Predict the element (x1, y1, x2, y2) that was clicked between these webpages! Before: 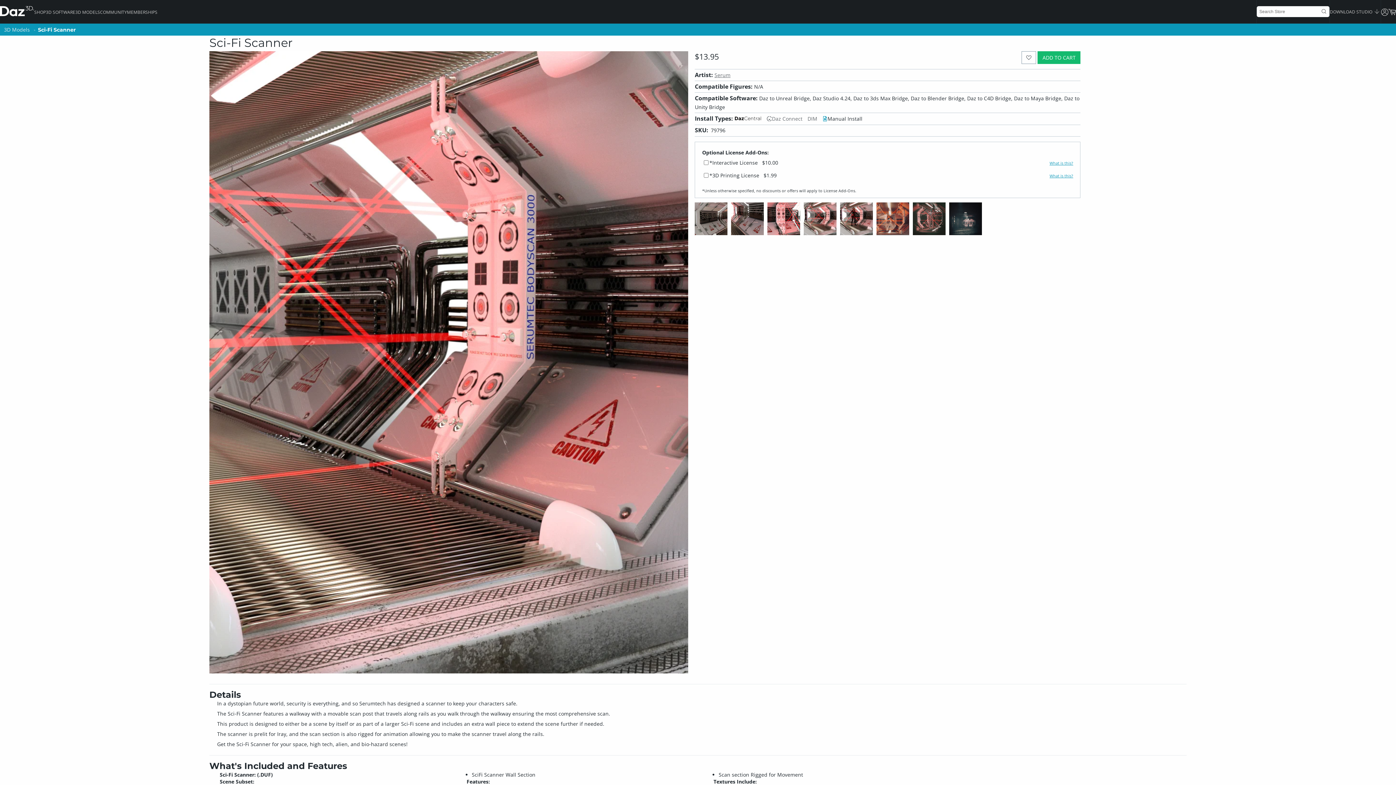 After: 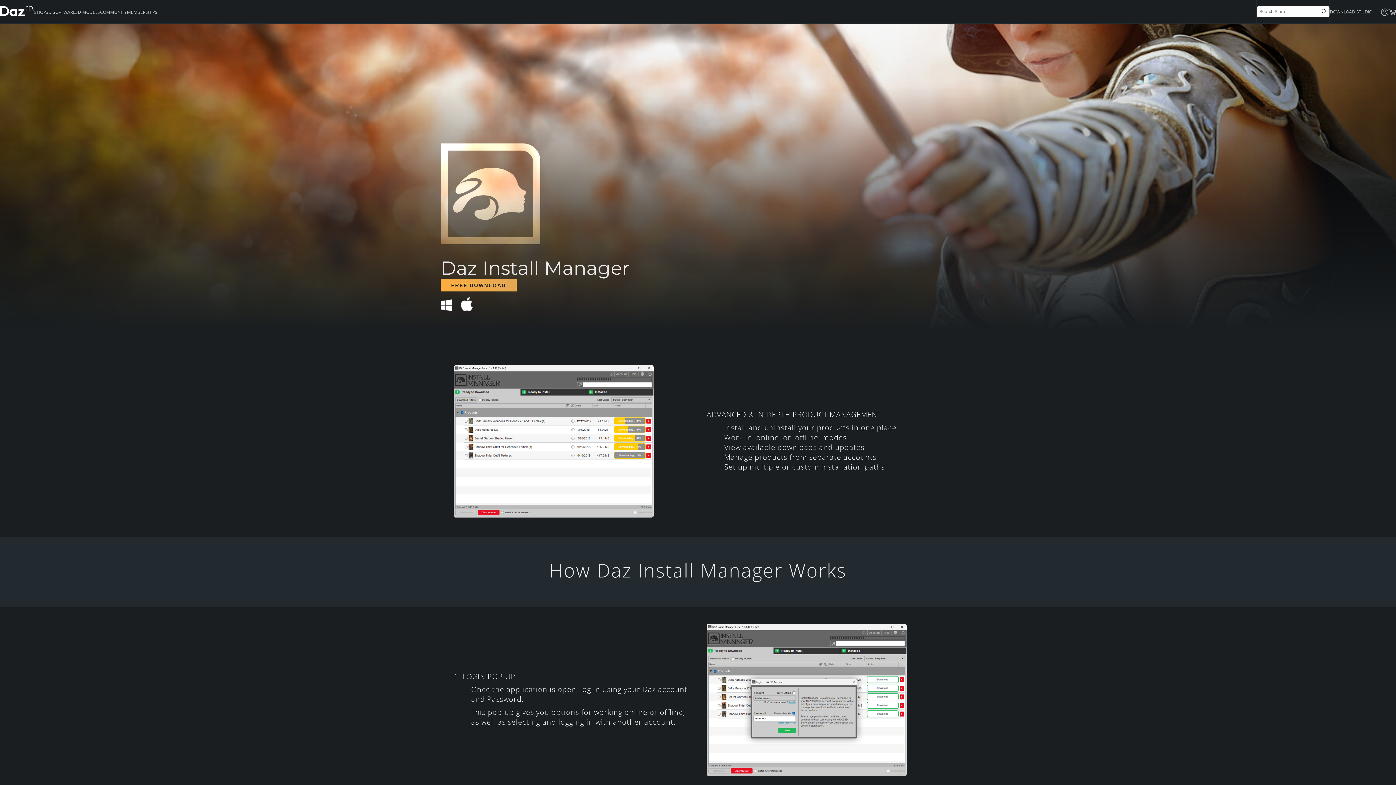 Action: bbox: (734, 115, 761, 122)